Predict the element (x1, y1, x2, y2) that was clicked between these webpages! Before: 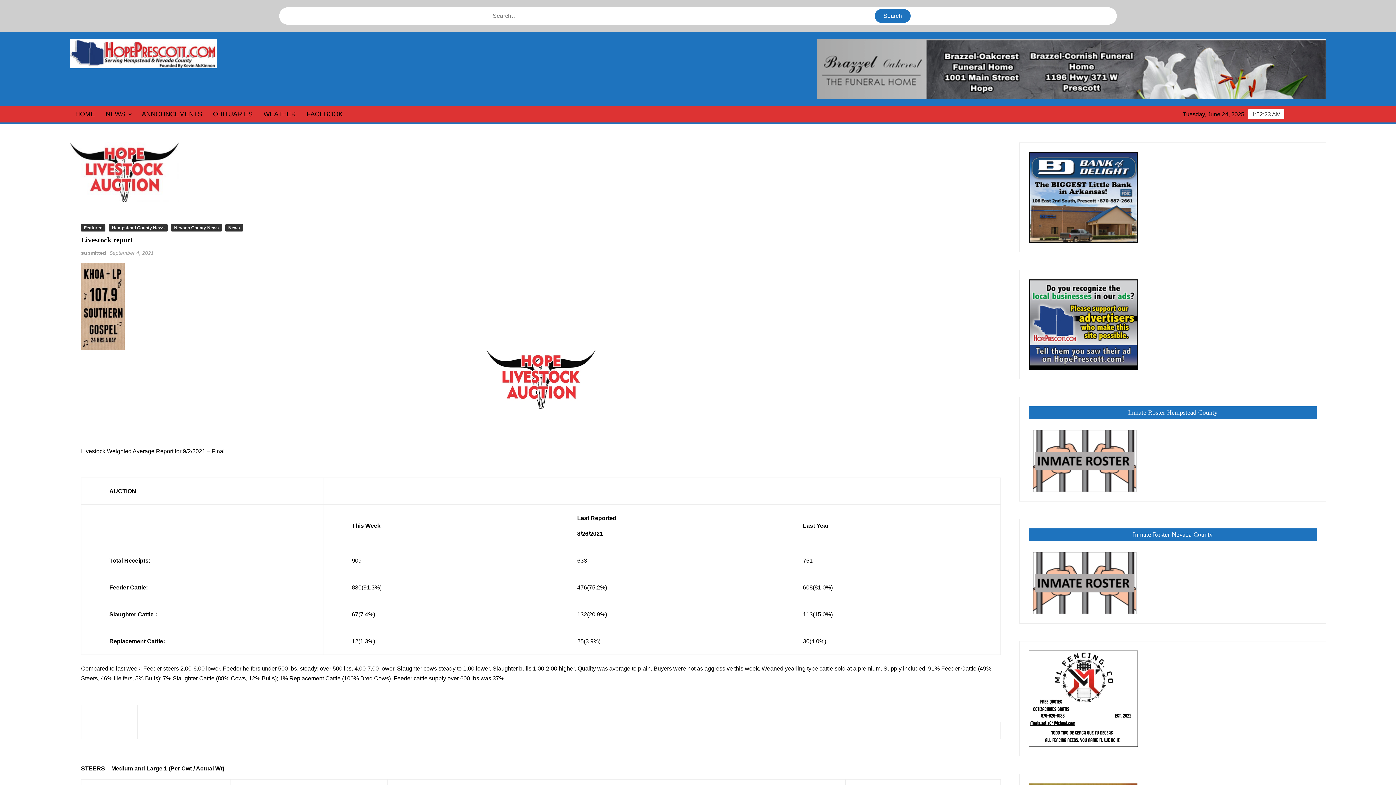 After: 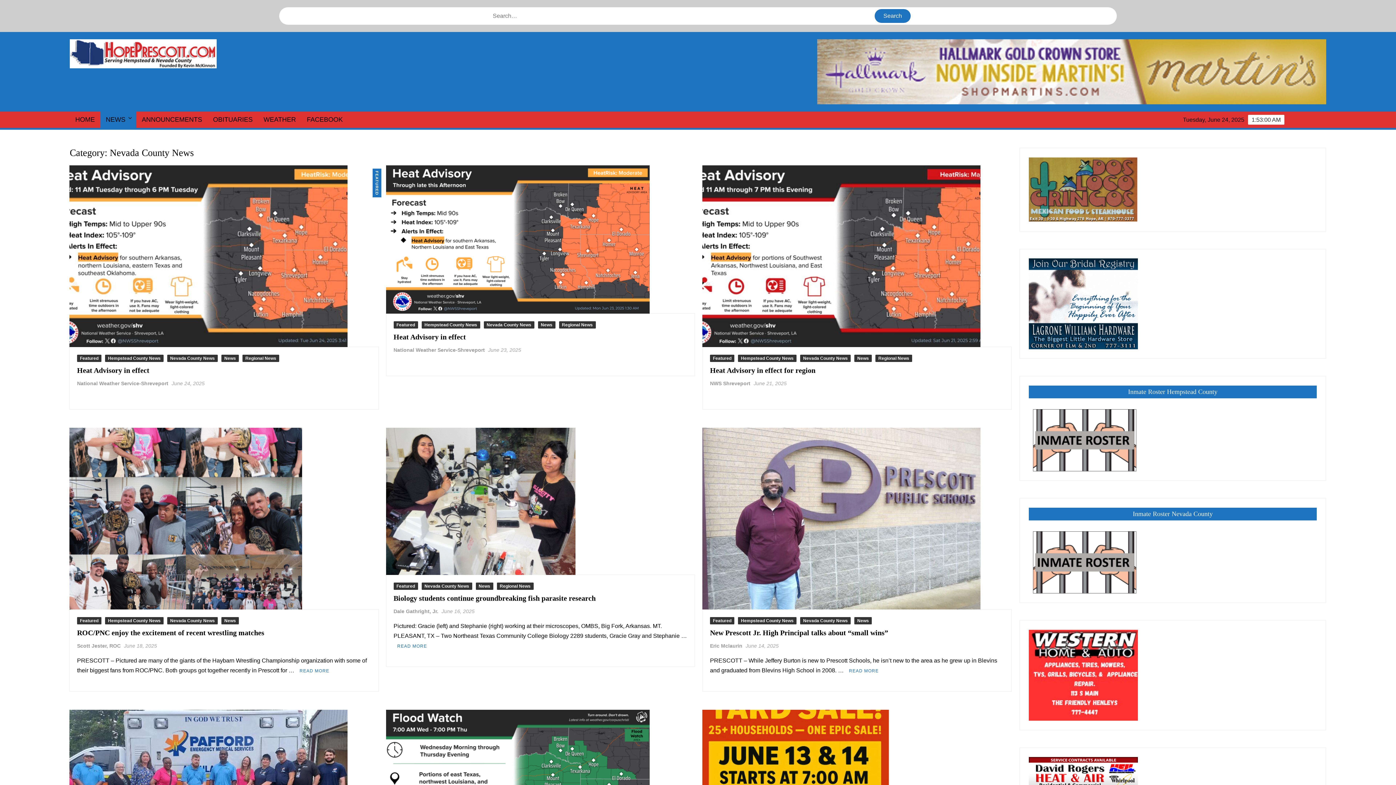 Action: label: Nevada County News bbox: (171, 224, 221, 231)